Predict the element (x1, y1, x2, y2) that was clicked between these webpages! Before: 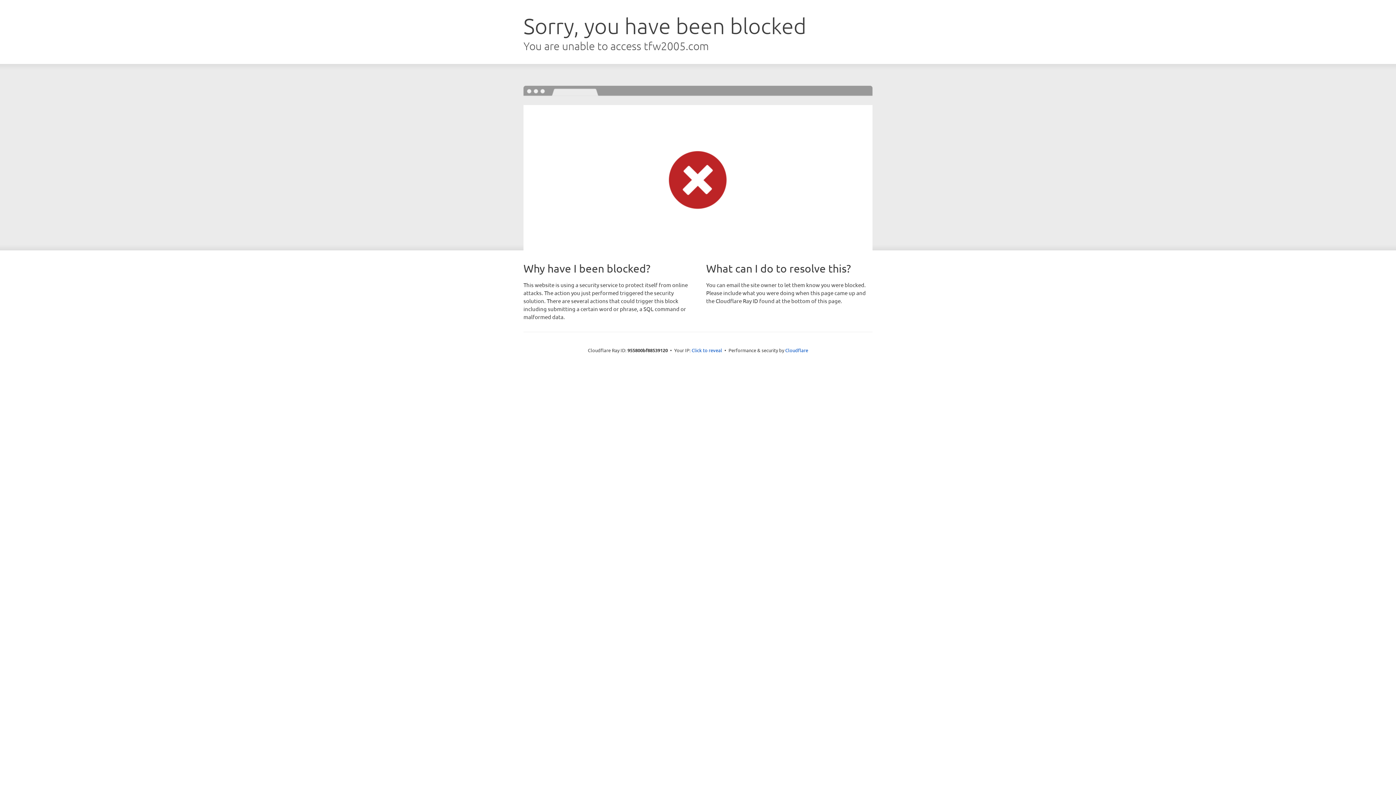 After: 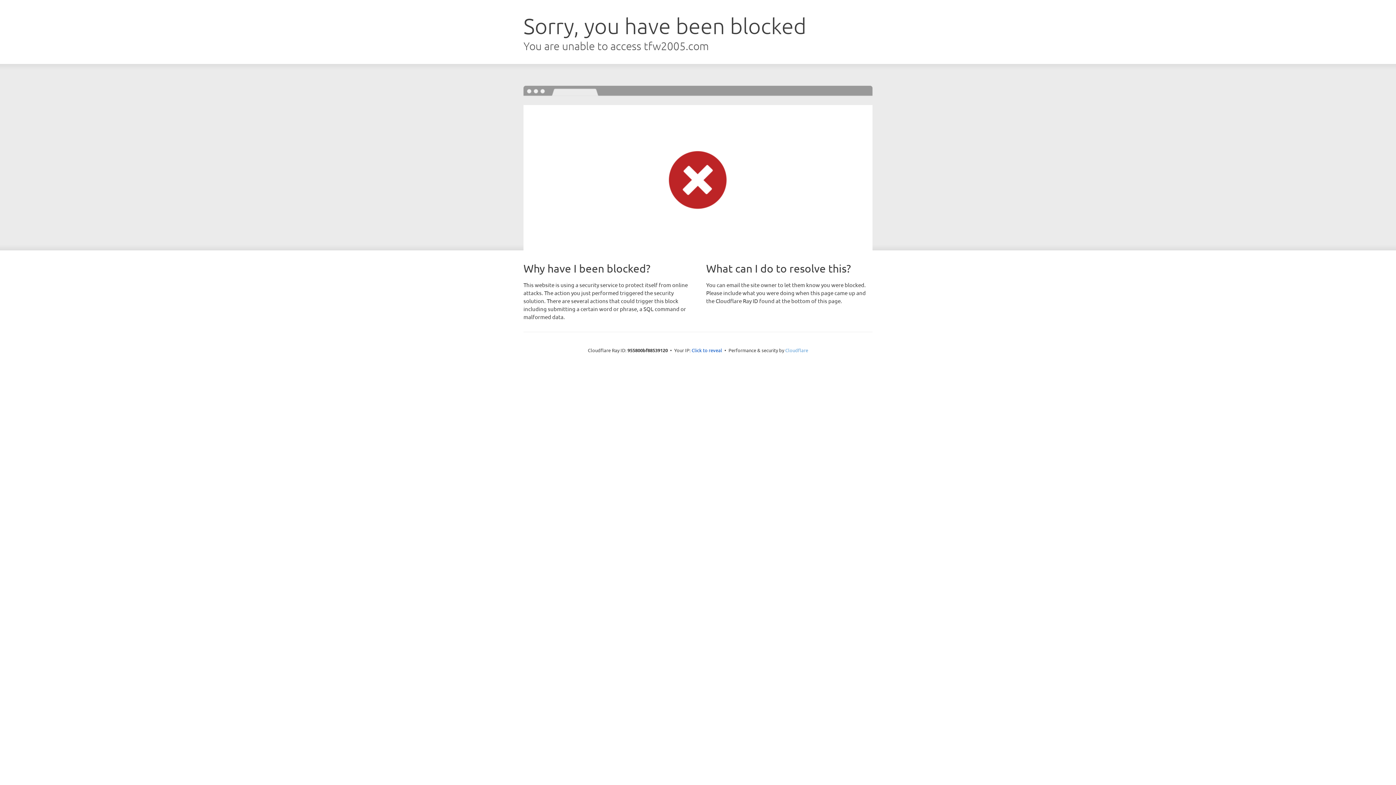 Action: bbox: (785, 347, 808, 353) label: Cloudflare